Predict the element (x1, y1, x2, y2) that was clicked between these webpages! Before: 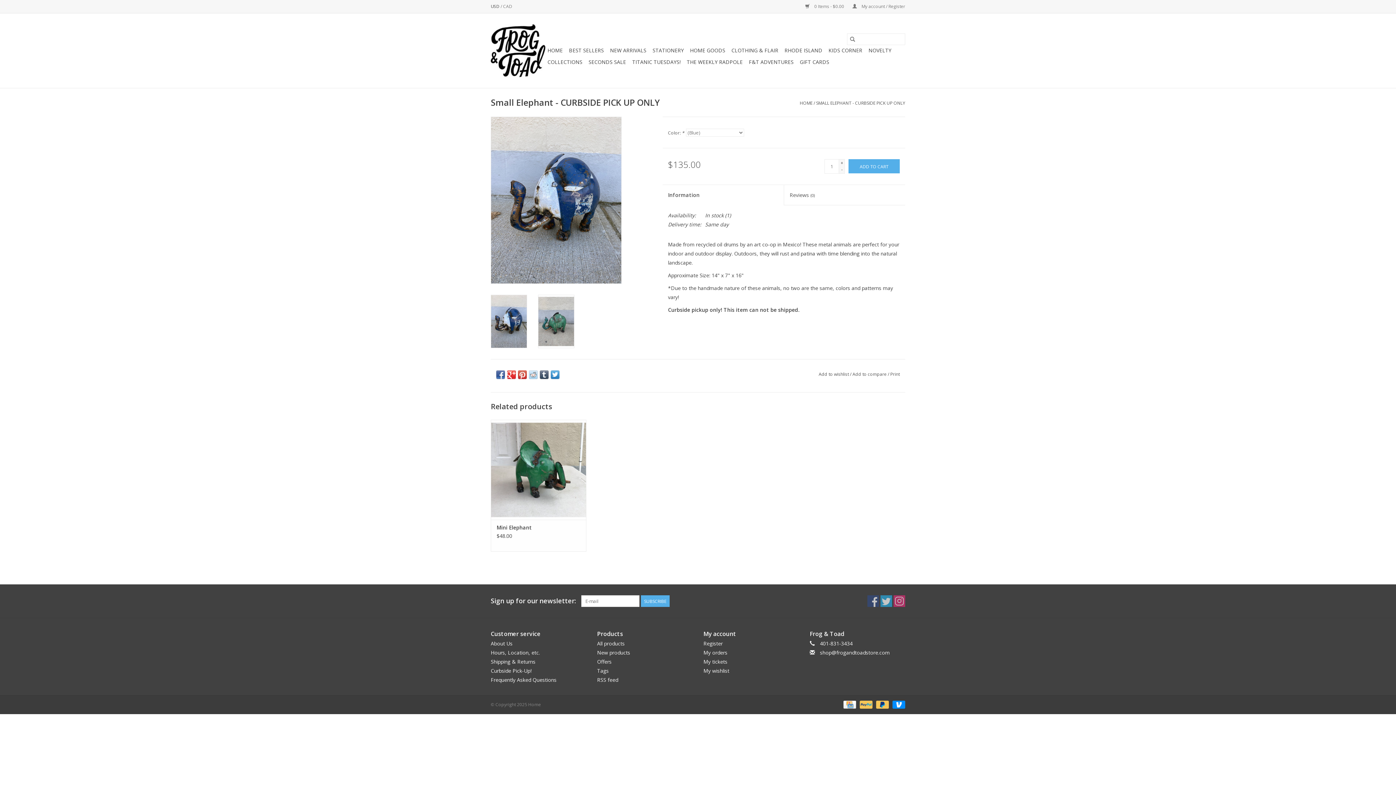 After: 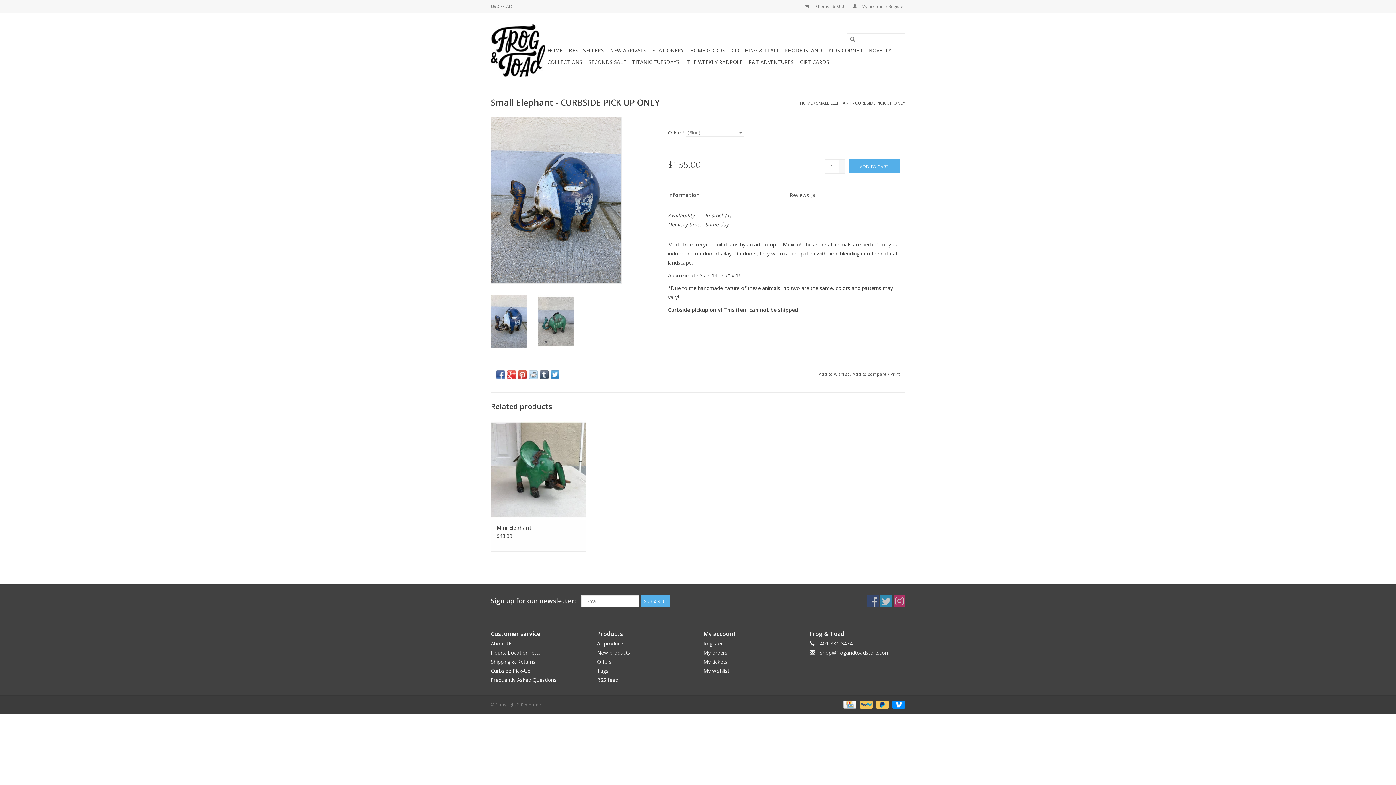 Action: bbox: (816, 100, 905, 106) label: SMALL ELEPHANT - CURBSIDE PICK UP ONLY